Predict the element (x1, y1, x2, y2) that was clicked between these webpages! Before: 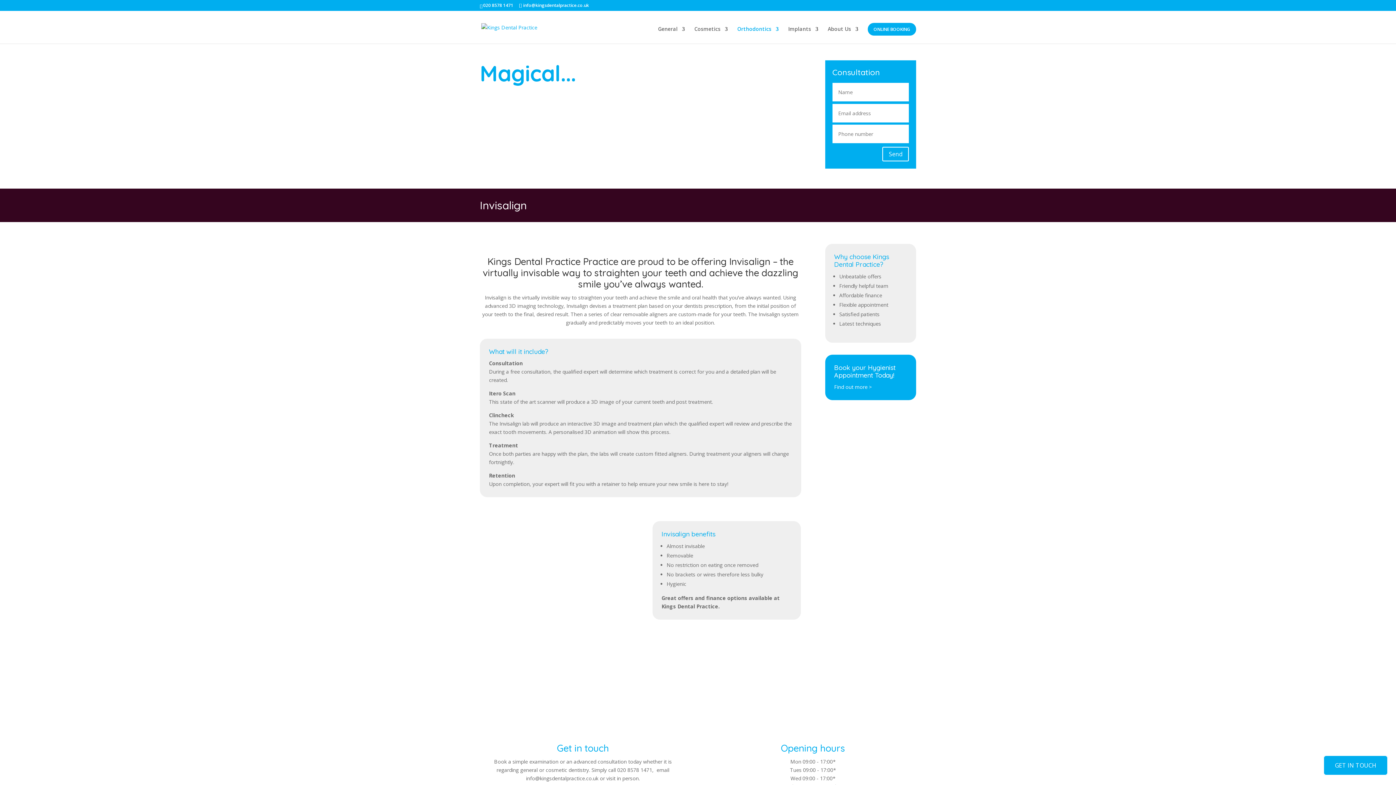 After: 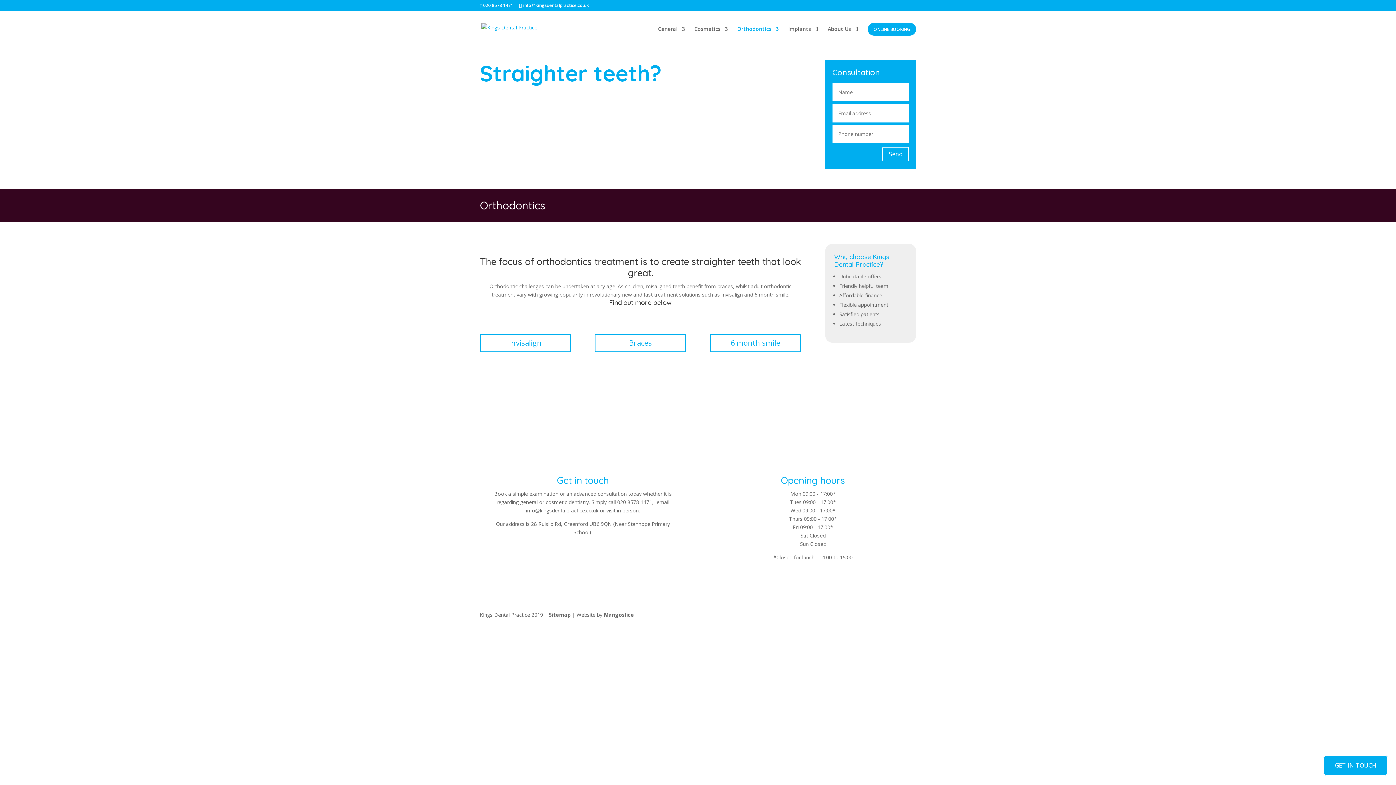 Action: bbox: (737, 26, 778, 43) label: Orthodontics